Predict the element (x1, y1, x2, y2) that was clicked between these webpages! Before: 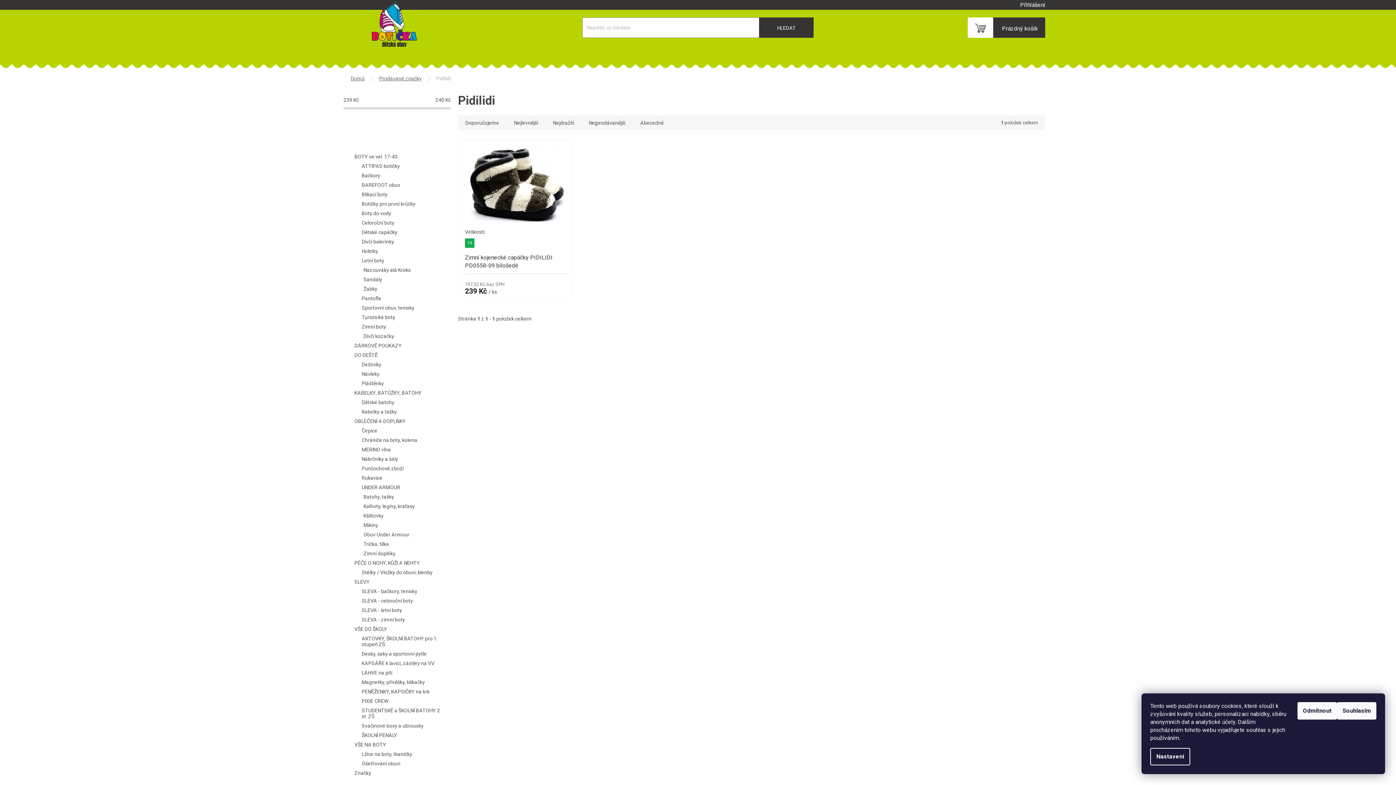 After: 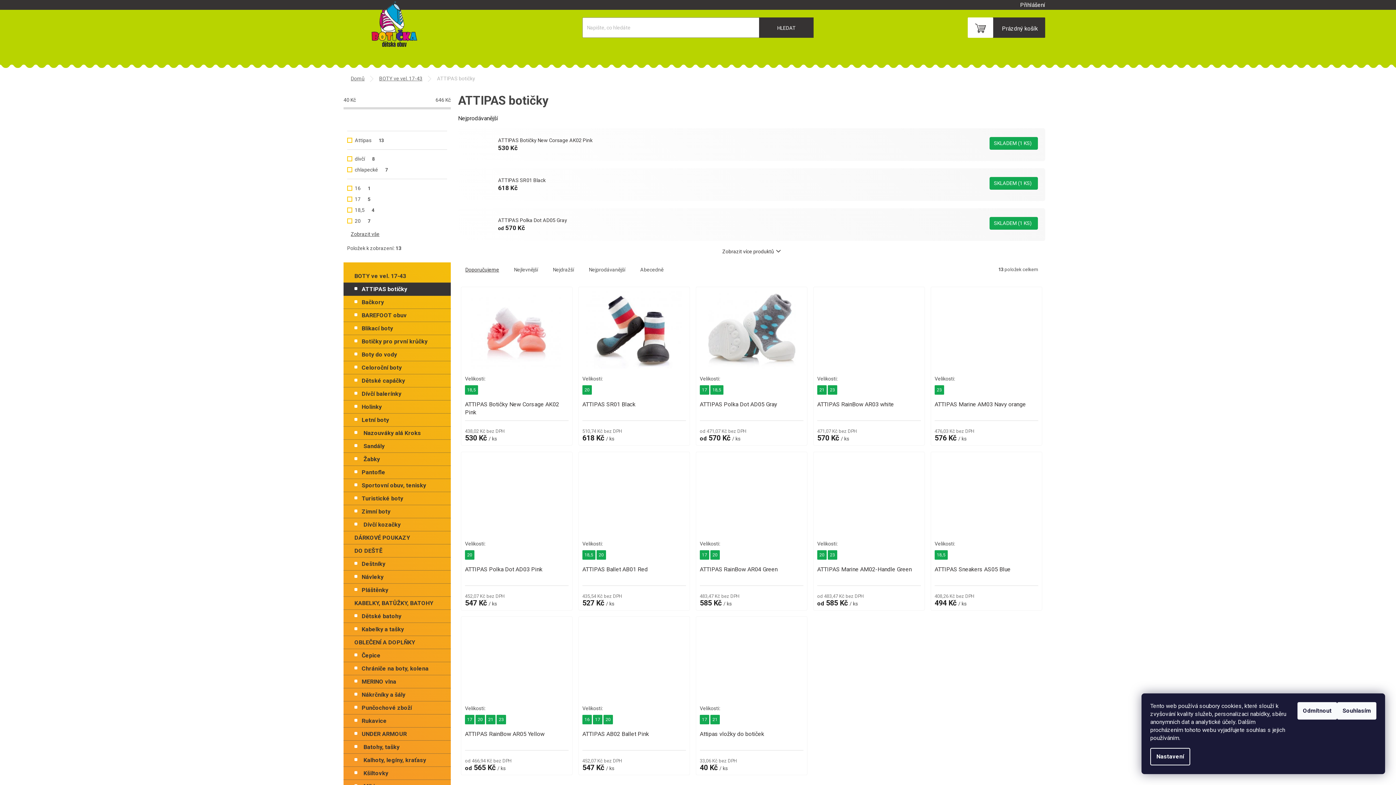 Action: label: ATTIPAS botičky bbox: (343, 161, 450, 170)